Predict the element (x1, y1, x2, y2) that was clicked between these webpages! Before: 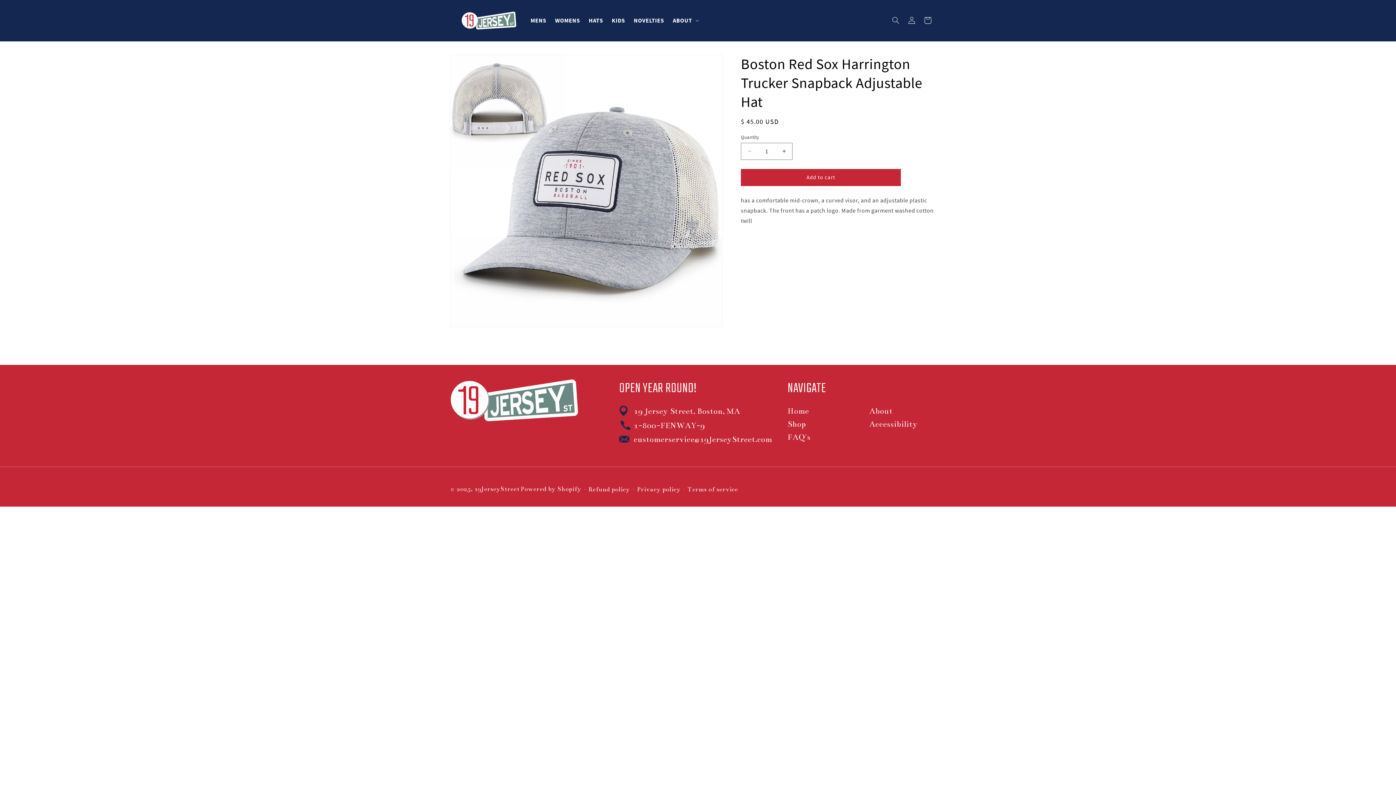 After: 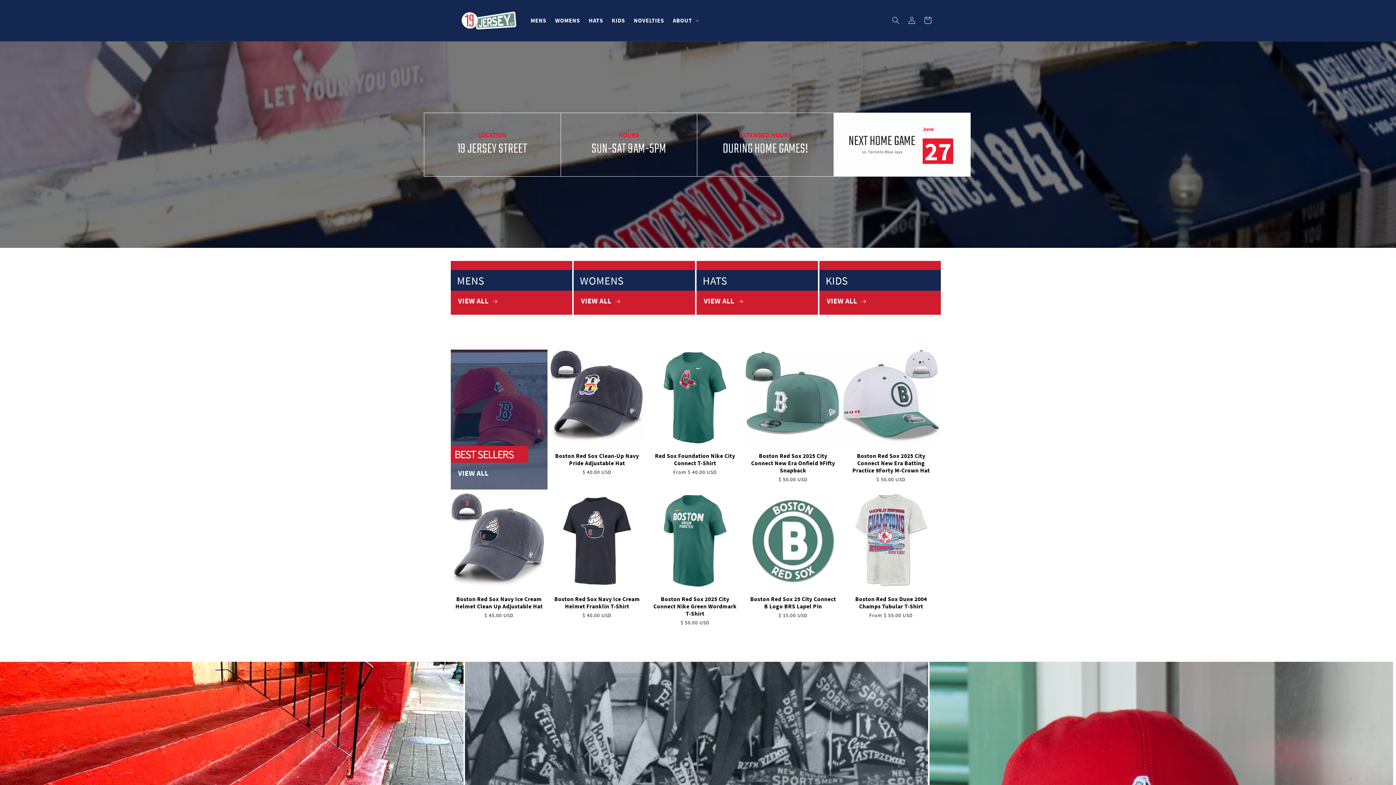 Action: label: Accessibility bbox: (869, 418, 945, 430)